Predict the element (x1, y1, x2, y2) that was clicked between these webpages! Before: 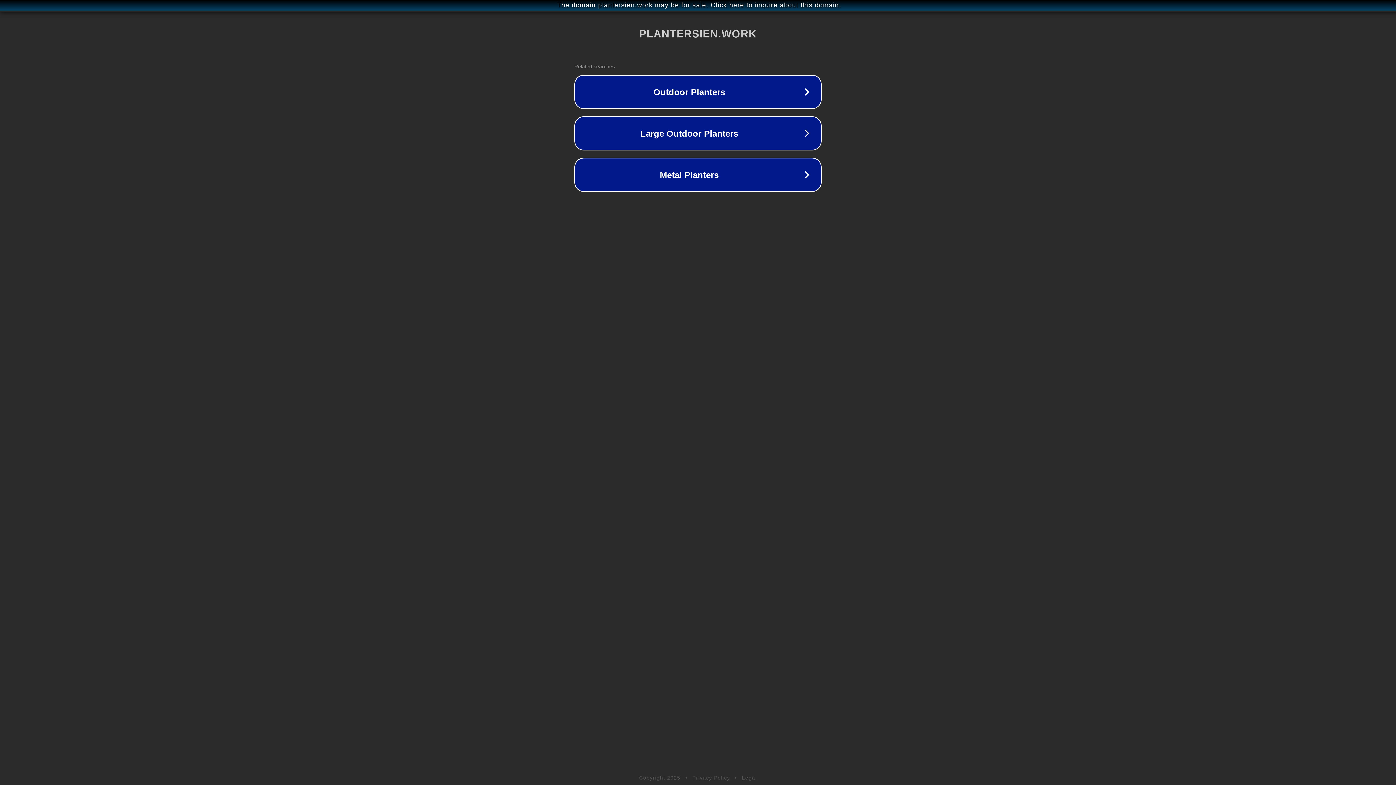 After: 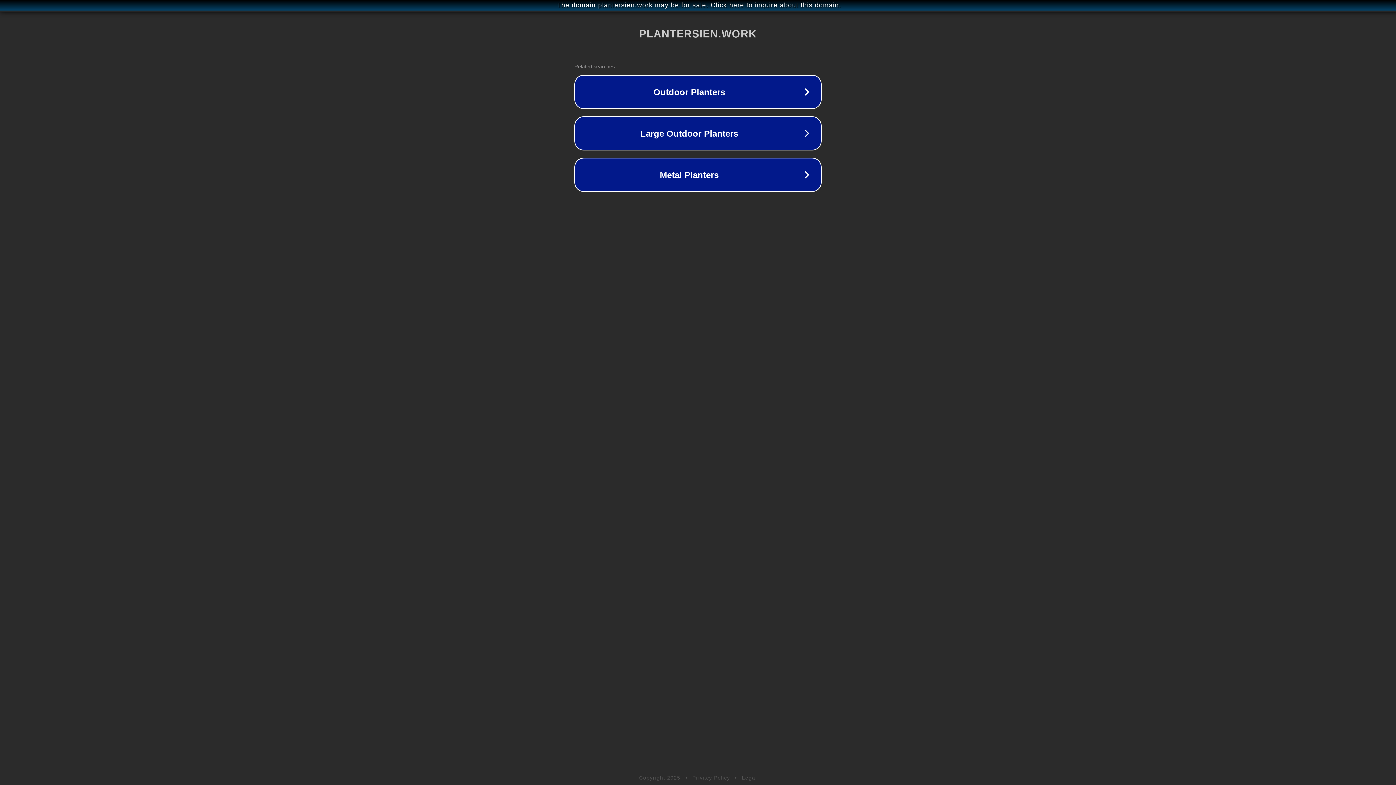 Action: label: Legal bbox: (742, 775, 757, 781)